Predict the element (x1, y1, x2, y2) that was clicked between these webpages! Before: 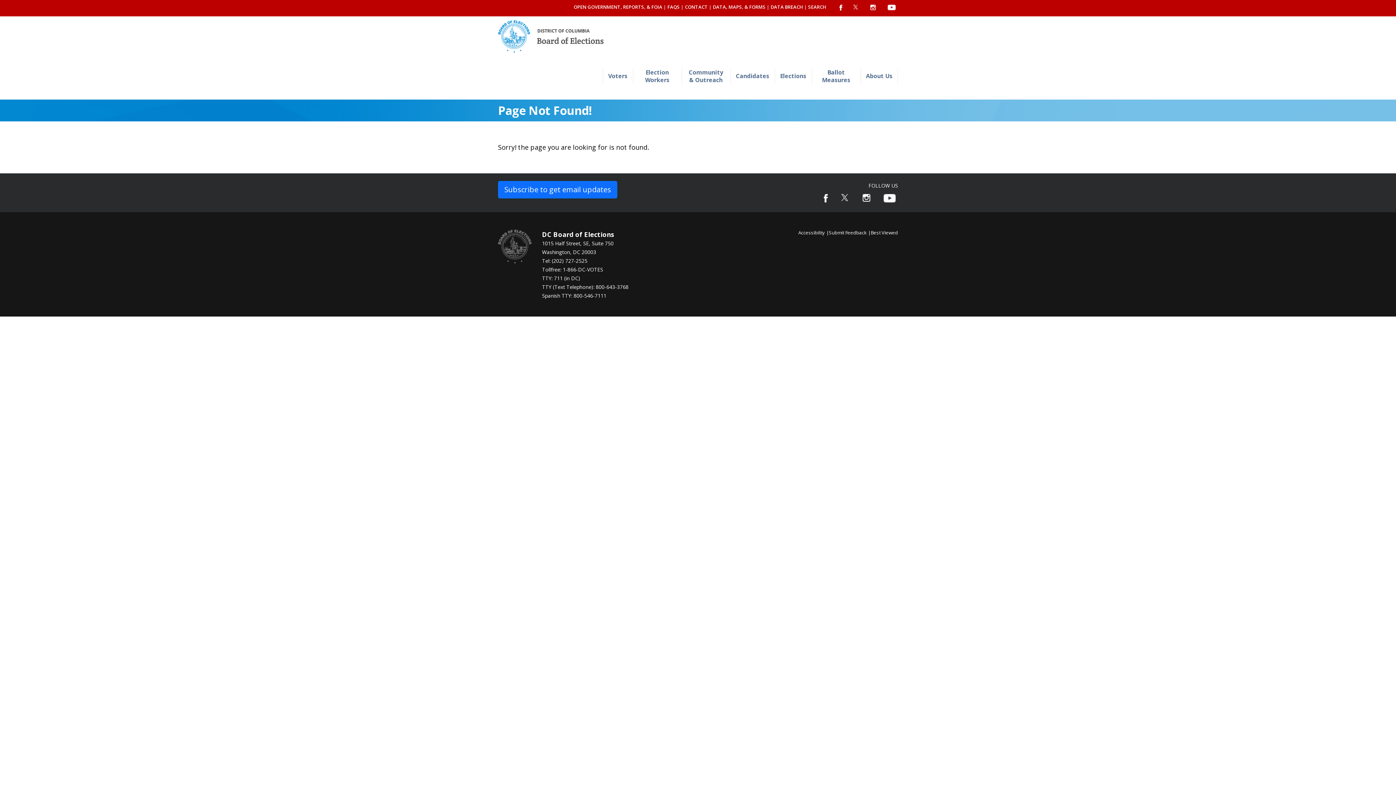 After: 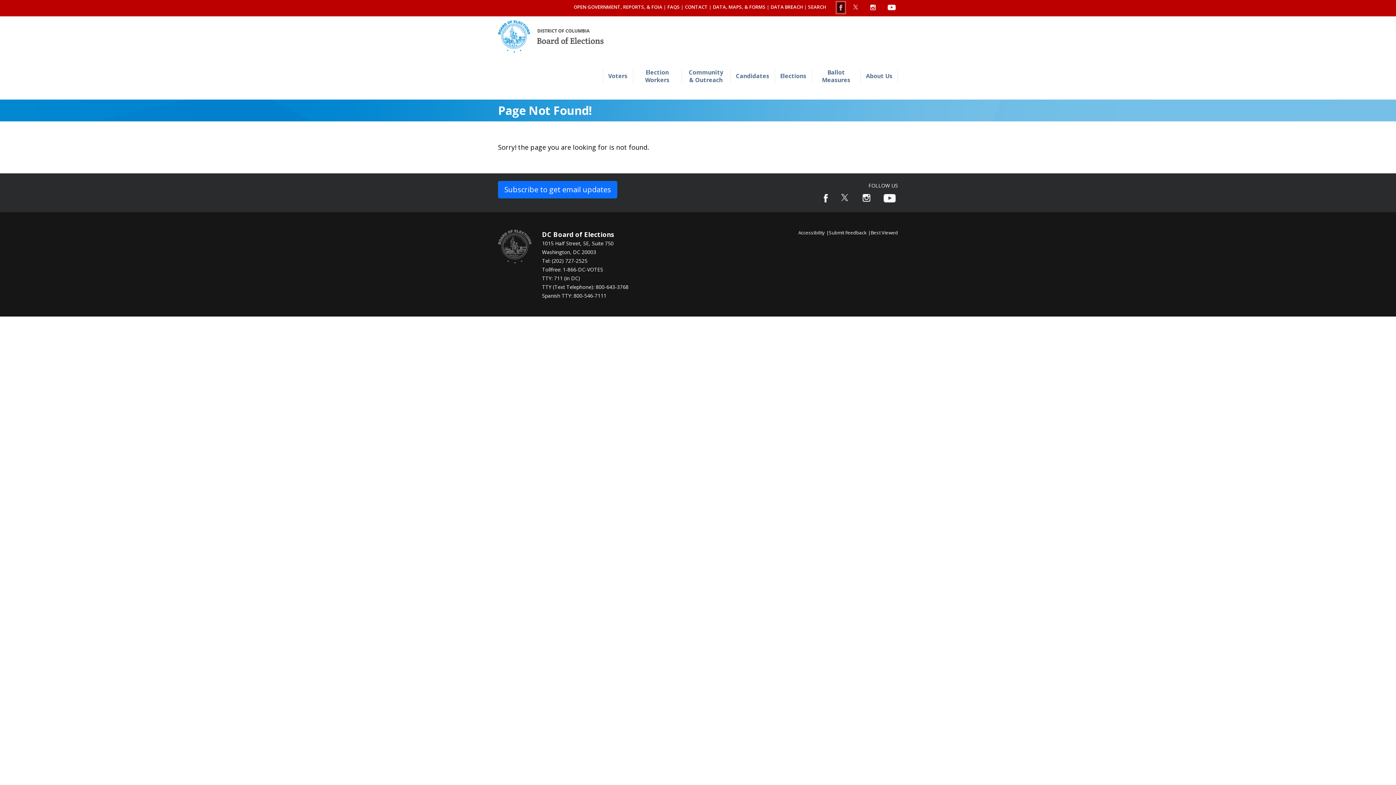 Action: label: Link to District of Columbia Board of Elections Facebook Page (opens in a new tab) bbox: (837, 2, 844, 12)